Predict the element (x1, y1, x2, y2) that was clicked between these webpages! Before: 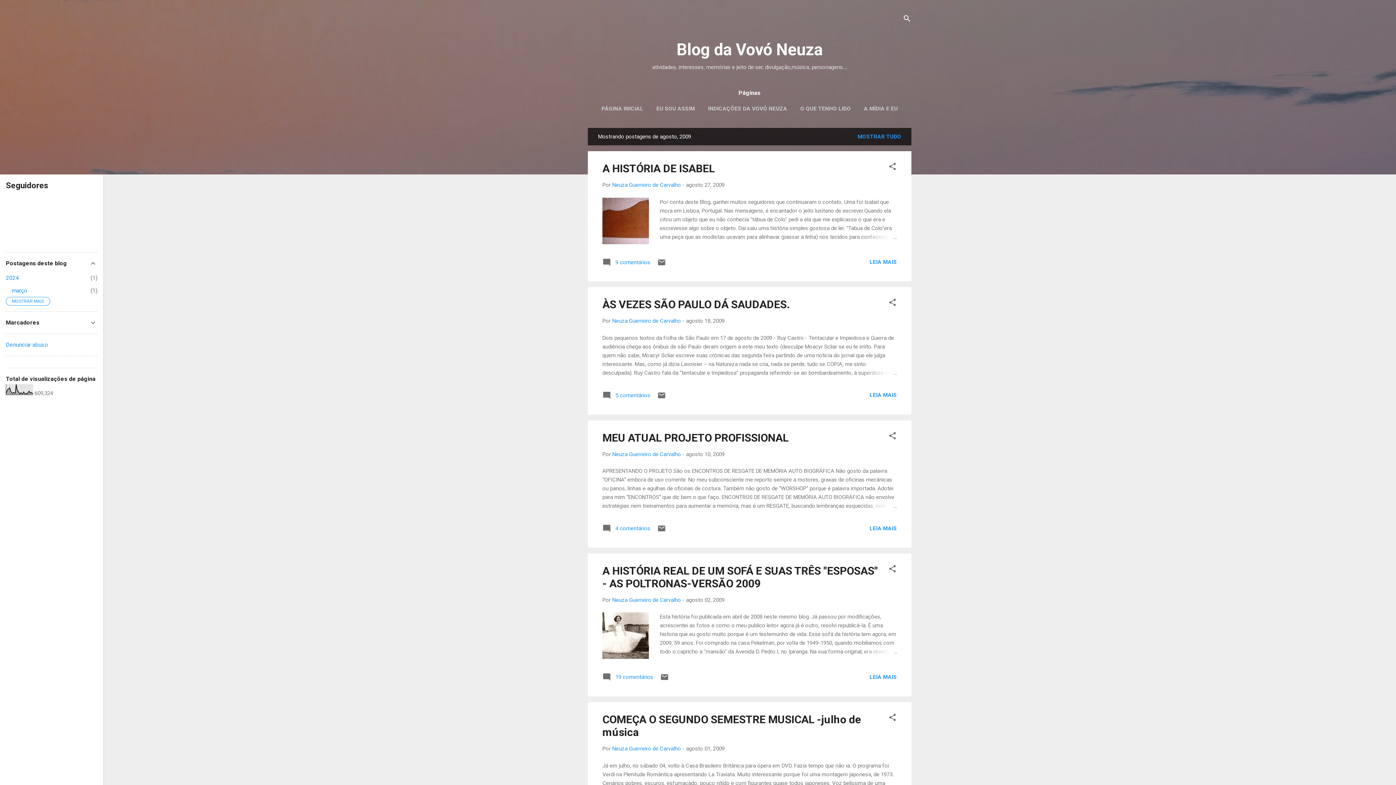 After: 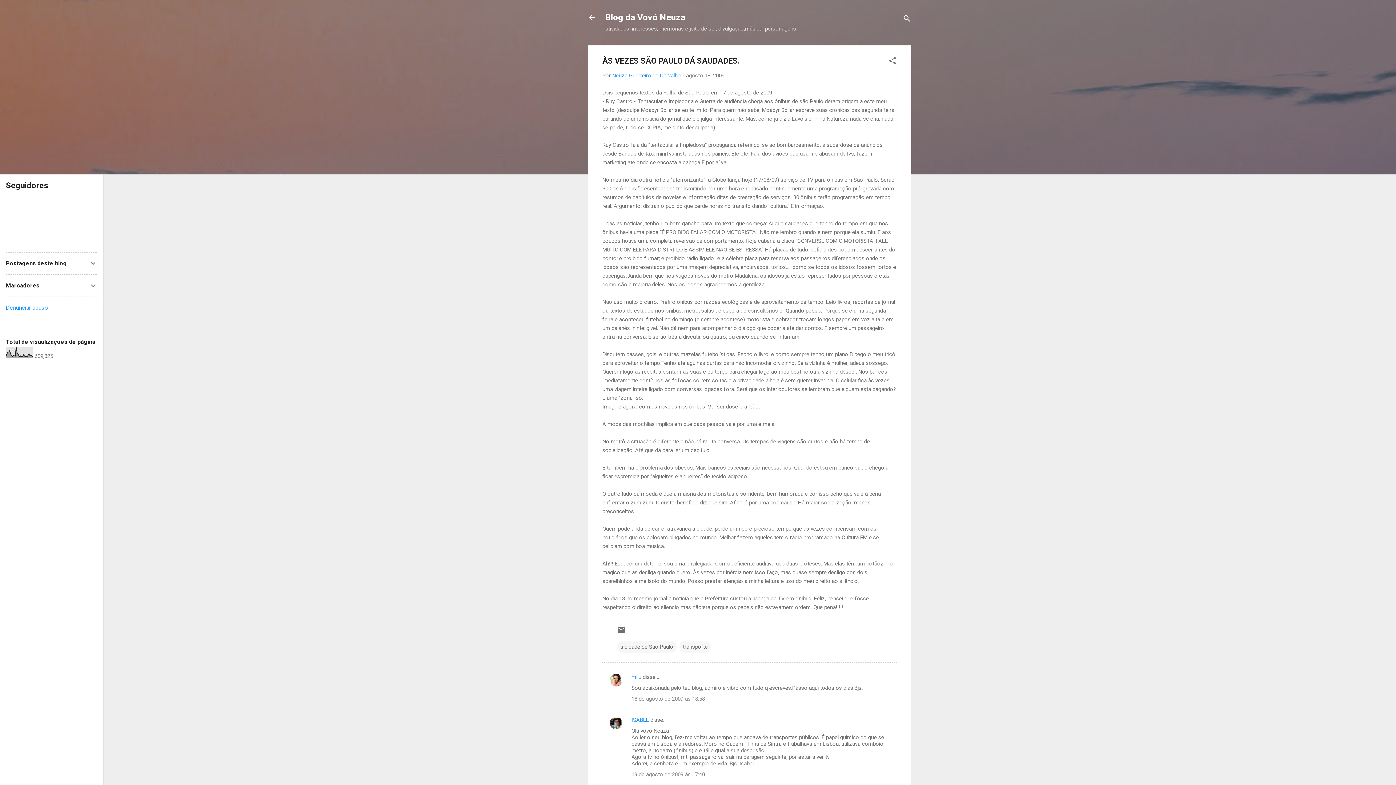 Action: bbox: (869, 392, 897, 398) label: LEIA MAIS